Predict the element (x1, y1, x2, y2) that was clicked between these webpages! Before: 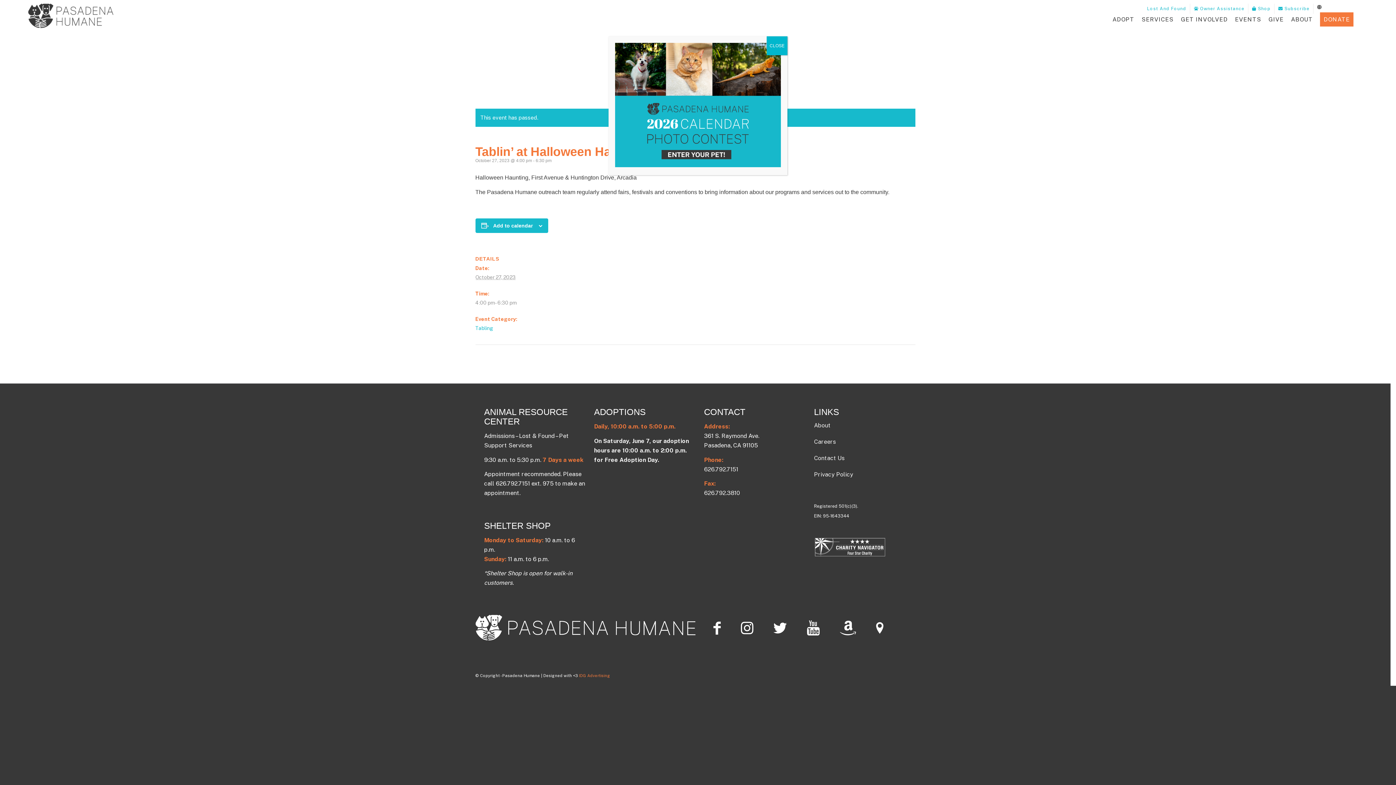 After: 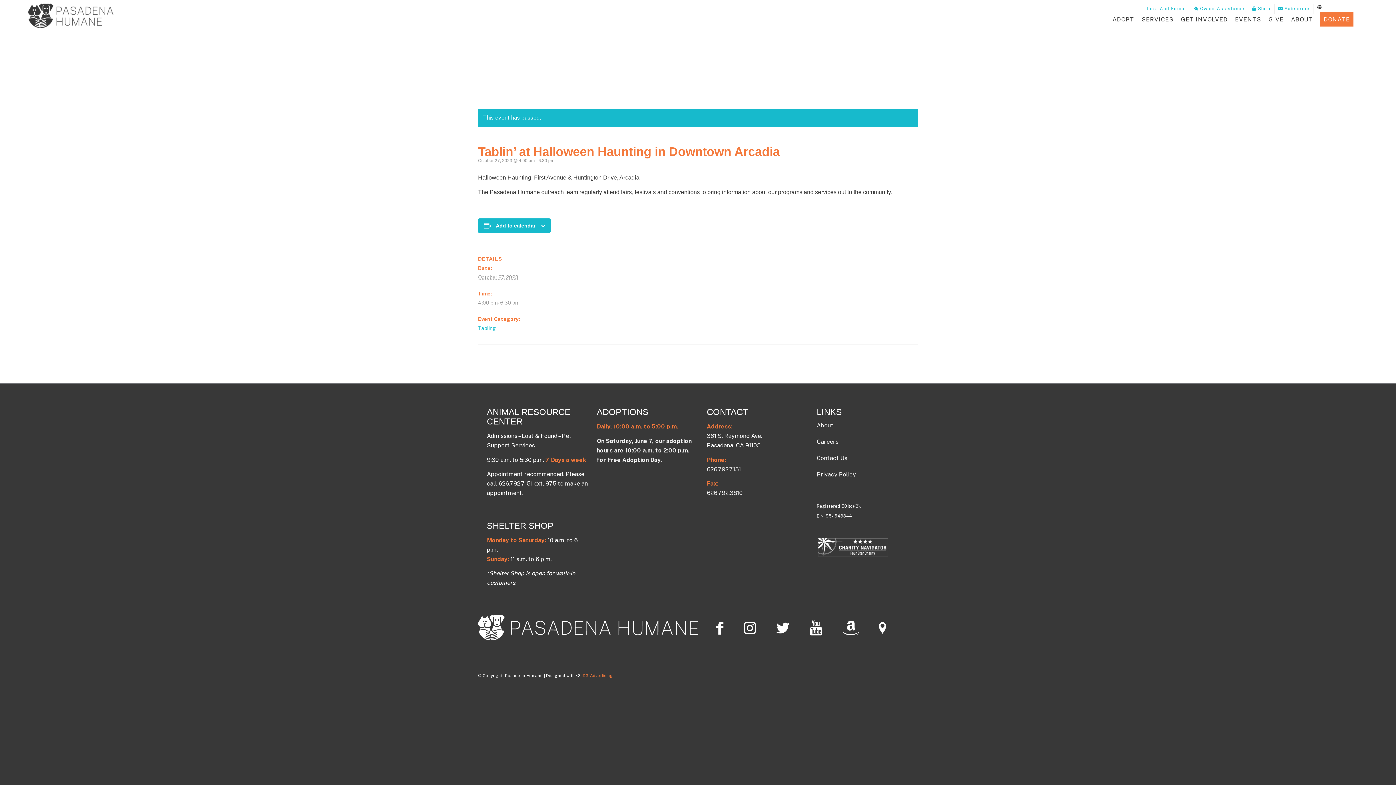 Action: label: Close bbox: (766, 36, 787, 55)